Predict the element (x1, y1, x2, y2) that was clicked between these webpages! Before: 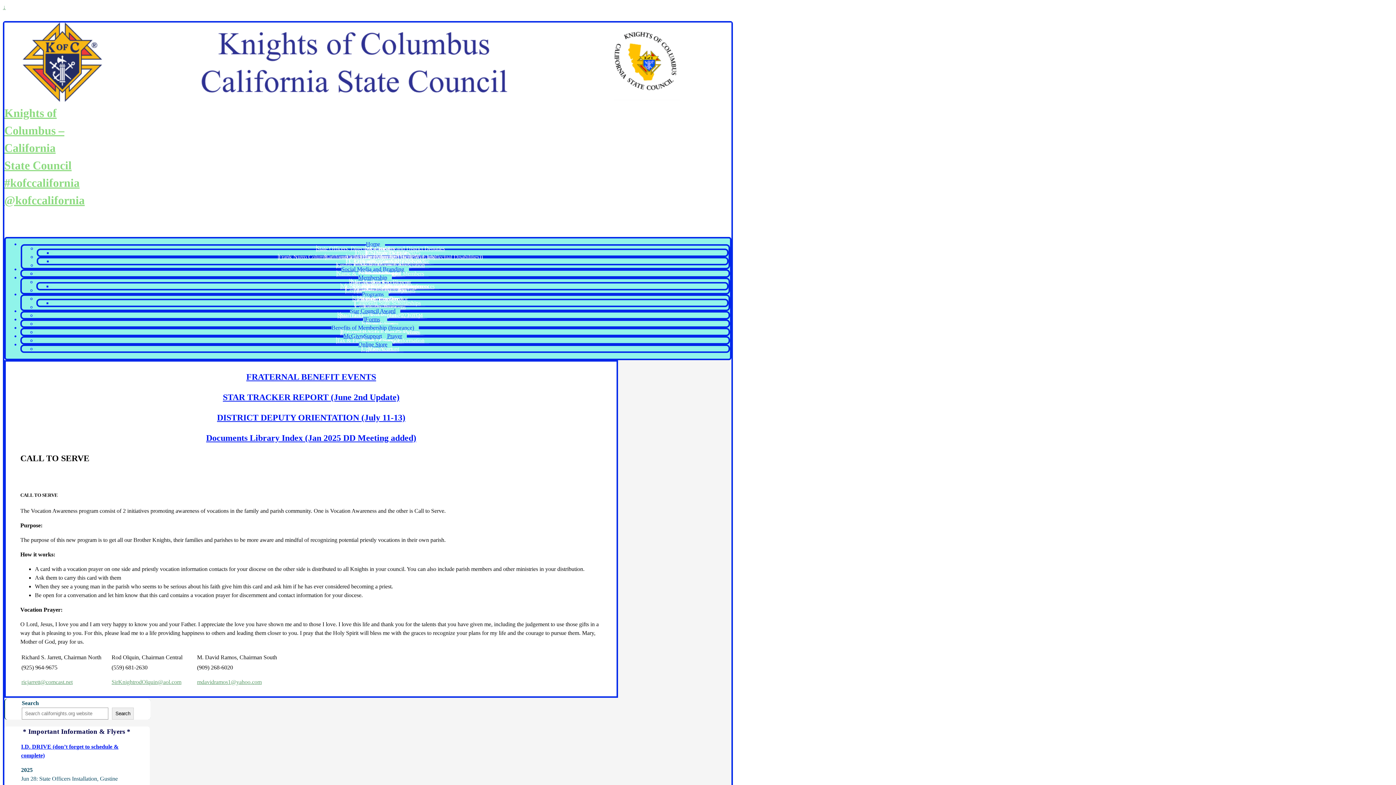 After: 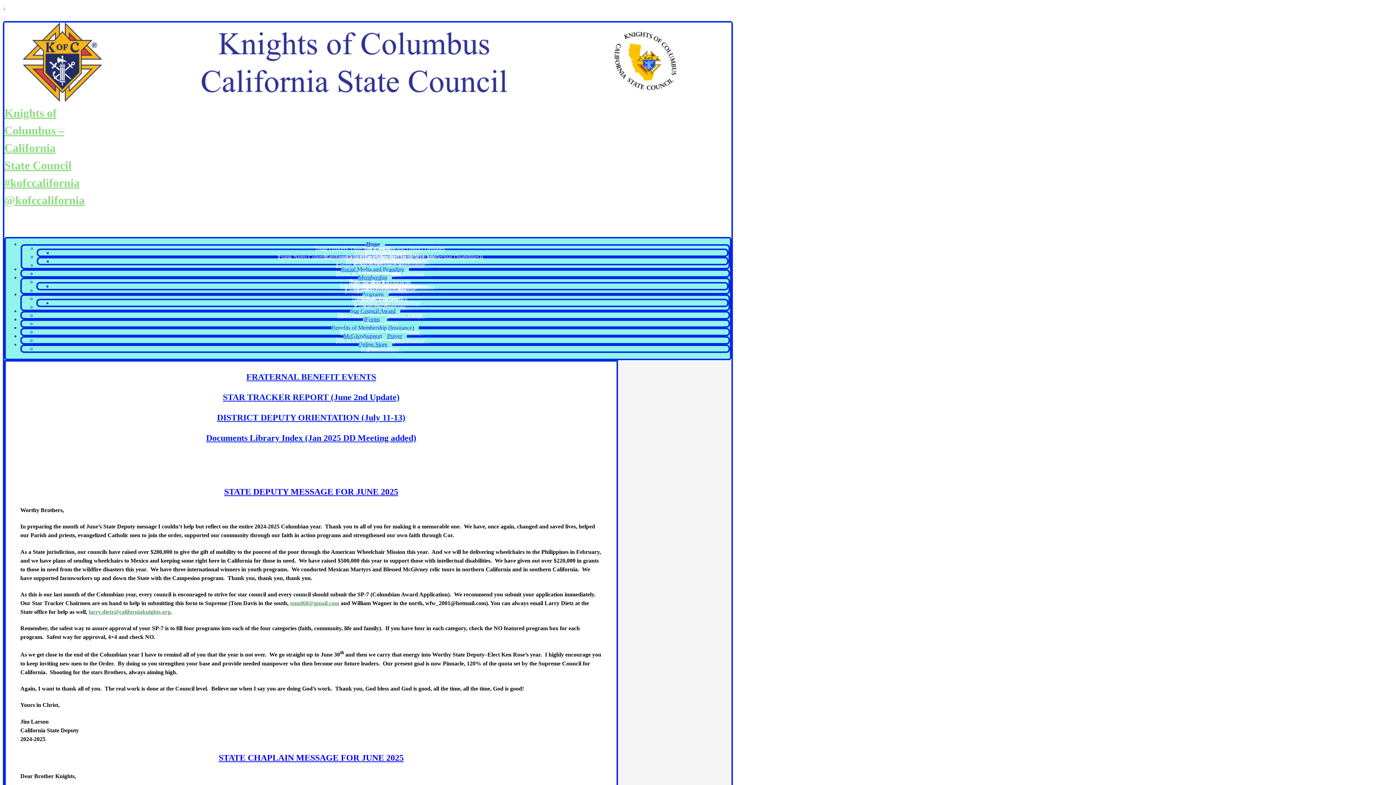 Action: bbox: (4, 96, 688, 102)